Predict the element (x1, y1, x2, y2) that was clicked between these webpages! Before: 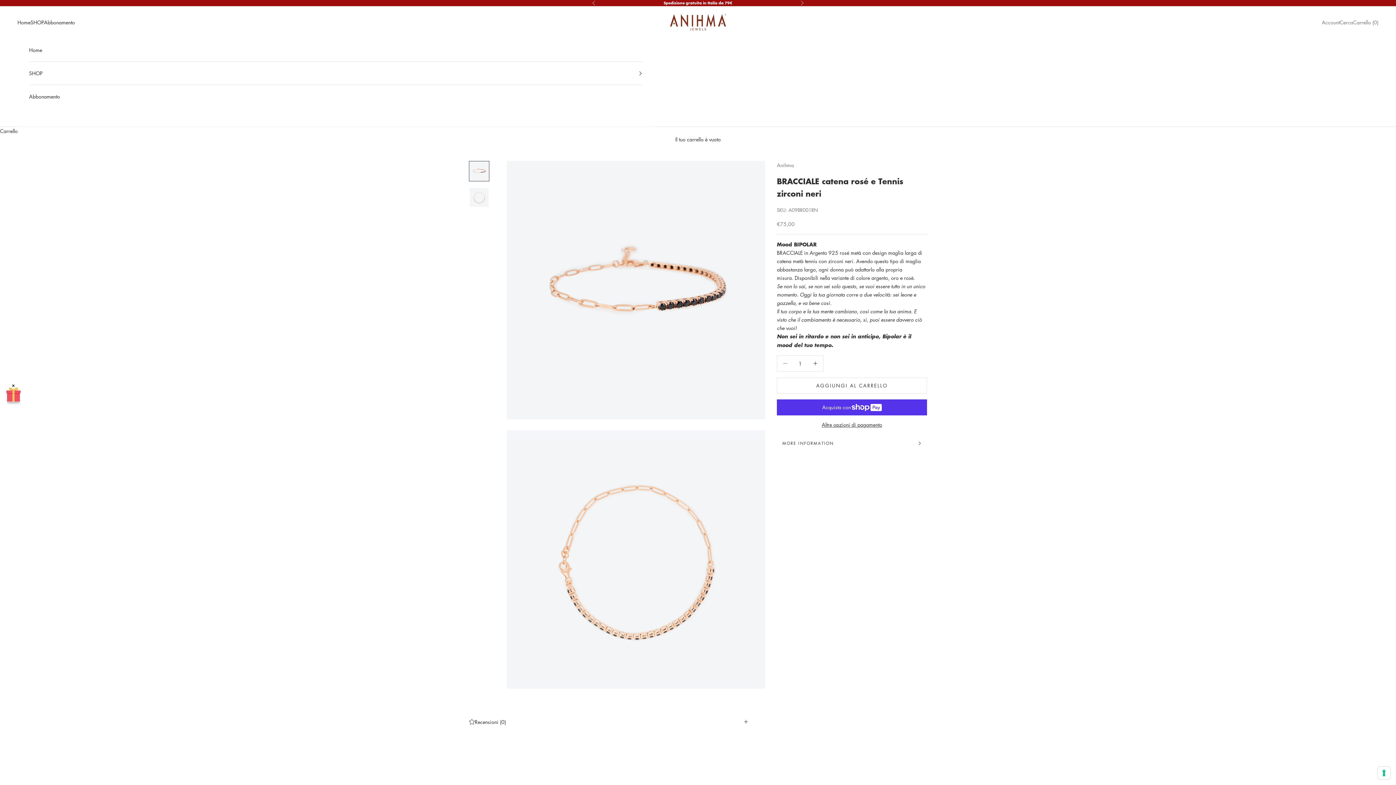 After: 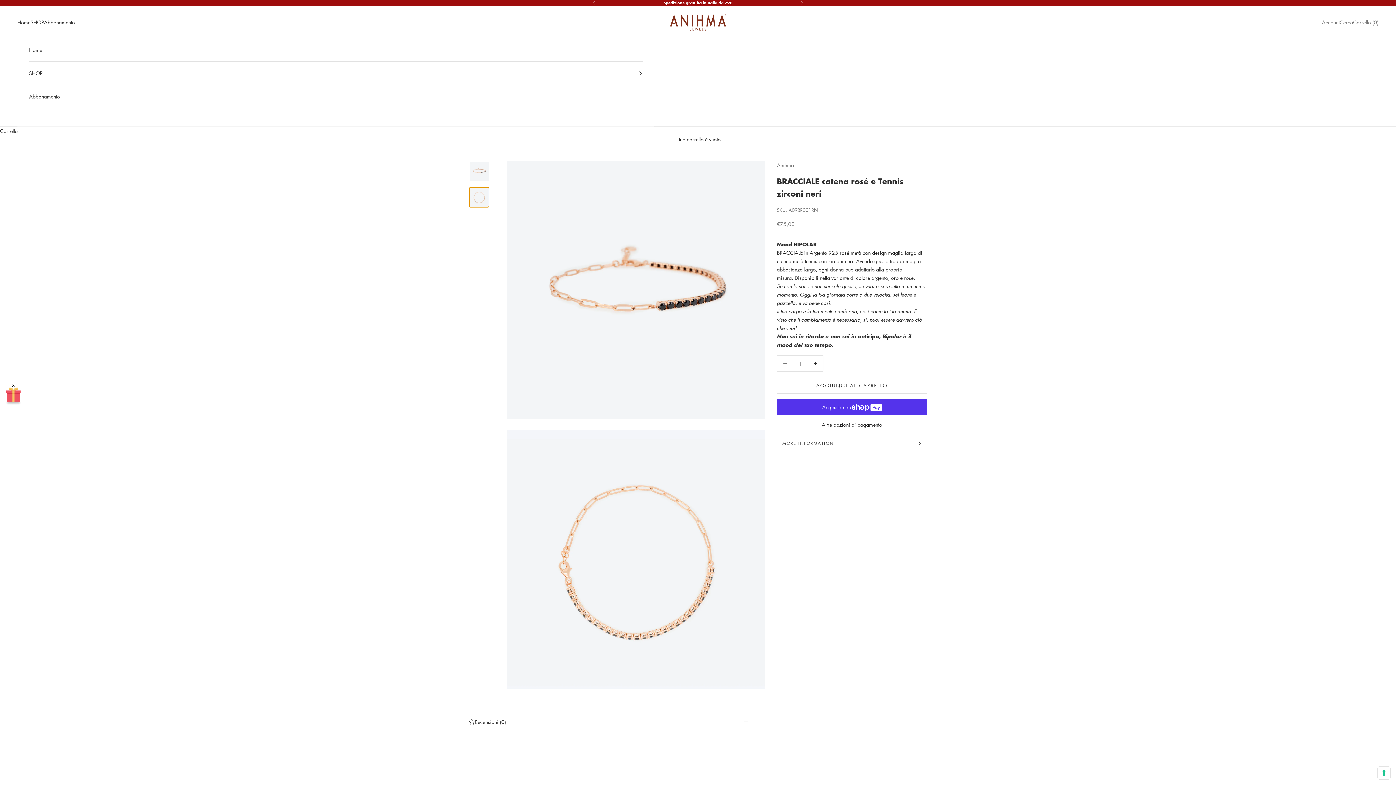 Action: bbox: (469, 187, 489, 207) label: Vai all&#39;articolo 2